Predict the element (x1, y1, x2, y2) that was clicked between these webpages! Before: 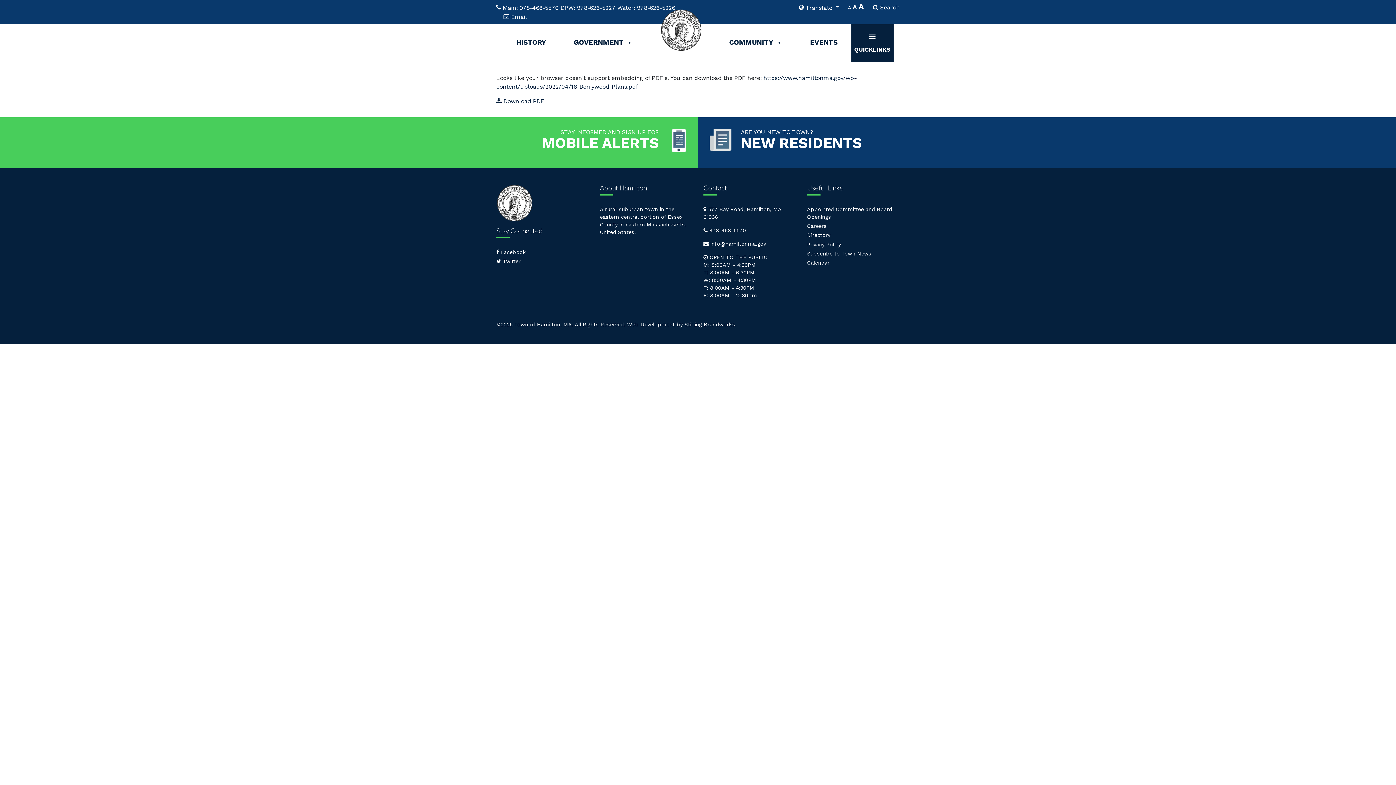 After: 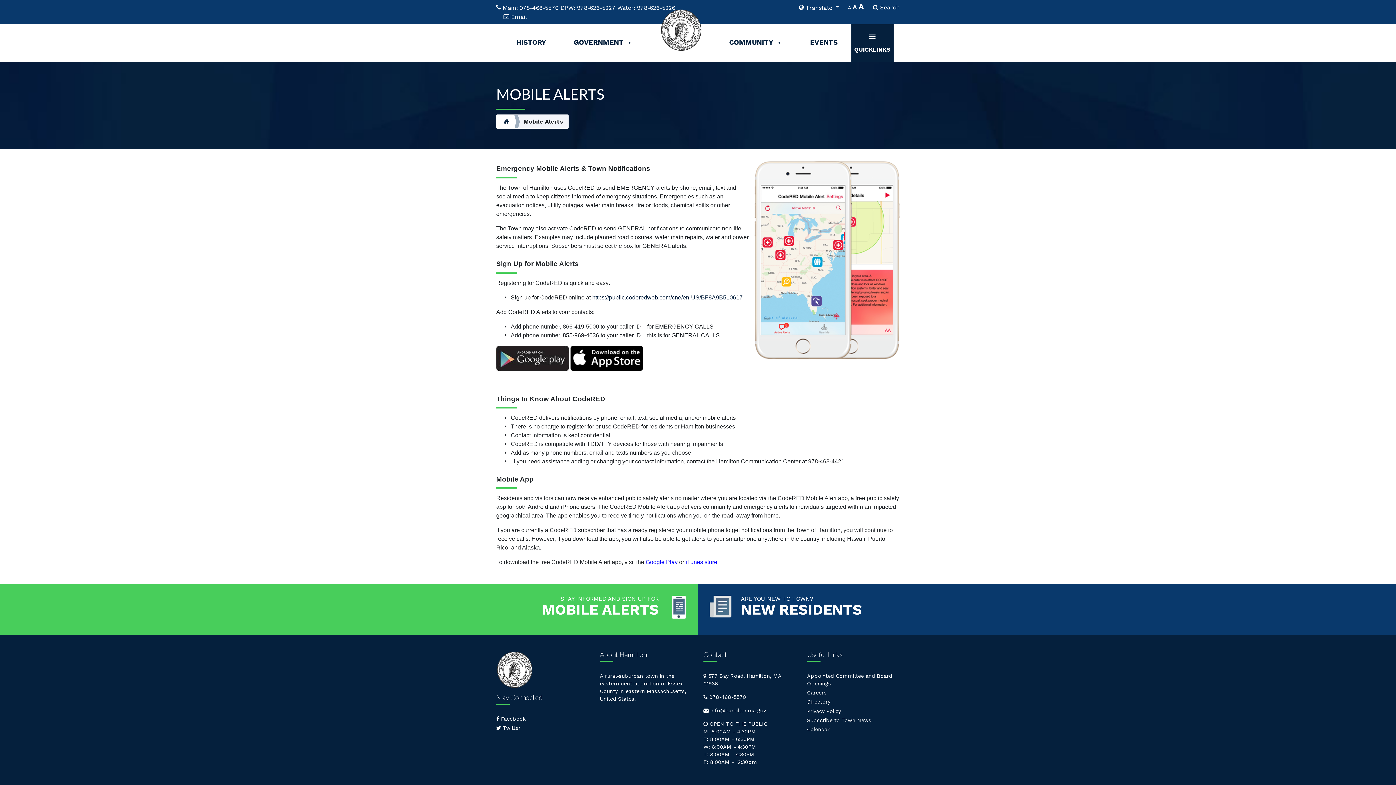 Action: label: MOBILE ALERTS bbox: (541, 134, 658, 152)